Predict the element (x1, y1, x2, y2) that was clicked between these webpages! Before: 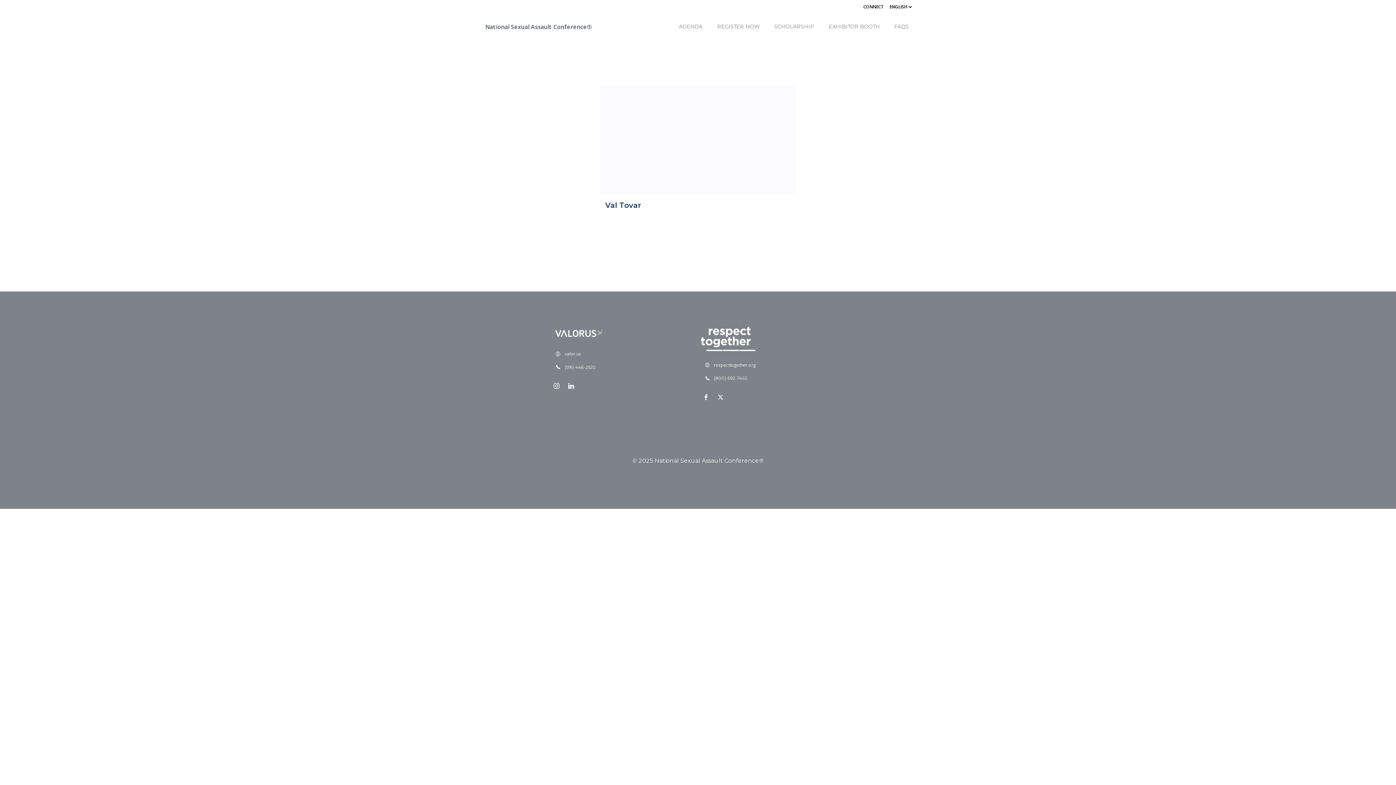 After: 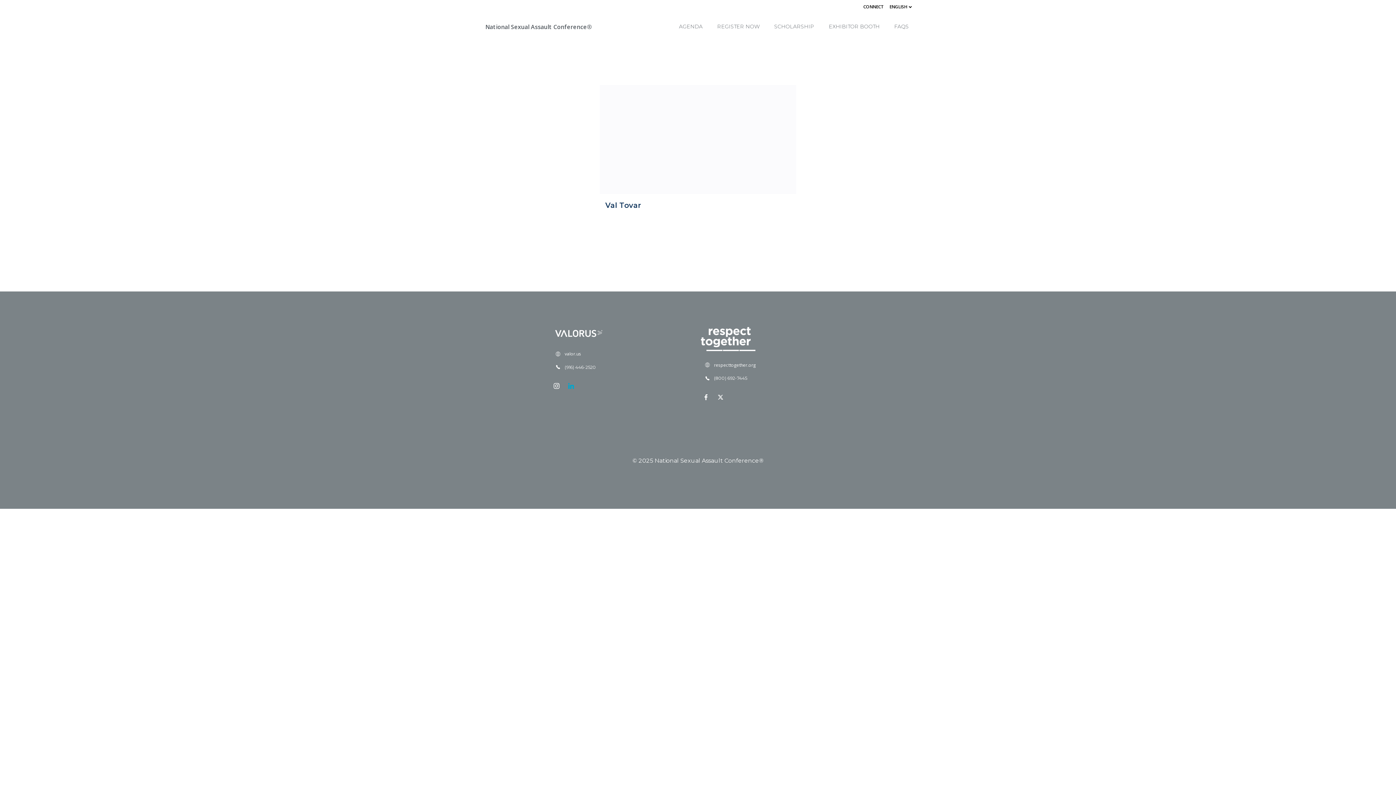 Action: bbox: (568, 383, 574, 389)